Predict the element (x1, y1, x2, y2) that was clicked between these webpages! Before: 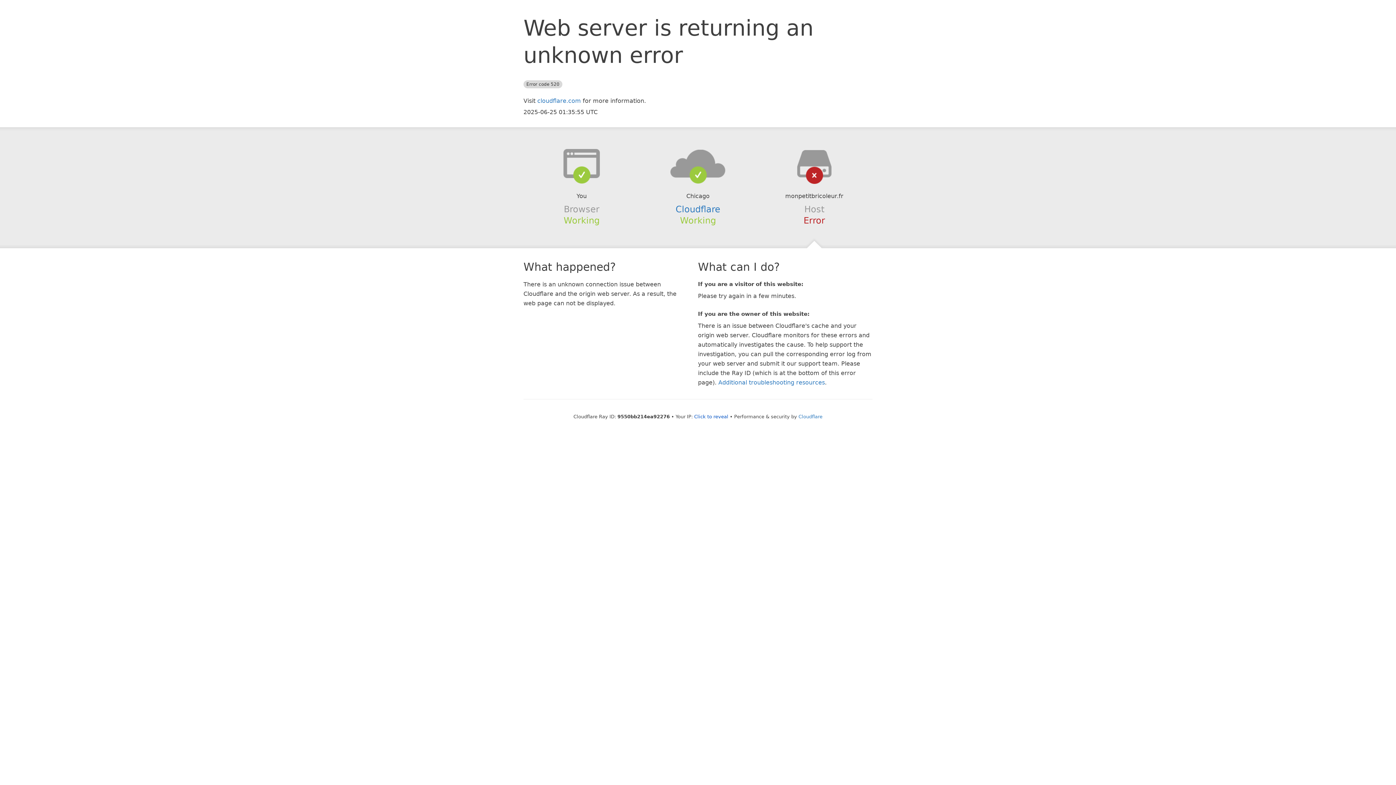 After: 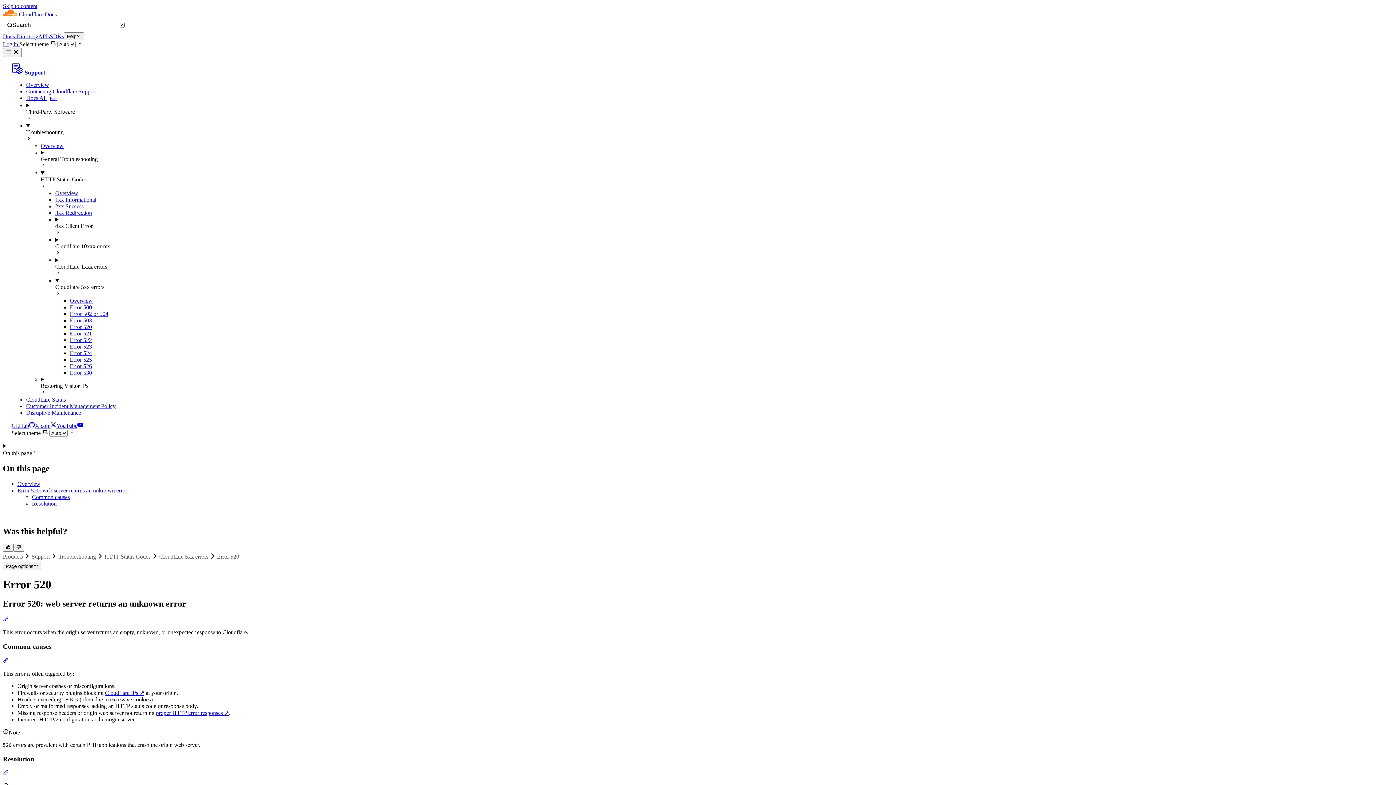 Action: bbox: (718, 379, 825, 386) label: Additional troubleshooting resources